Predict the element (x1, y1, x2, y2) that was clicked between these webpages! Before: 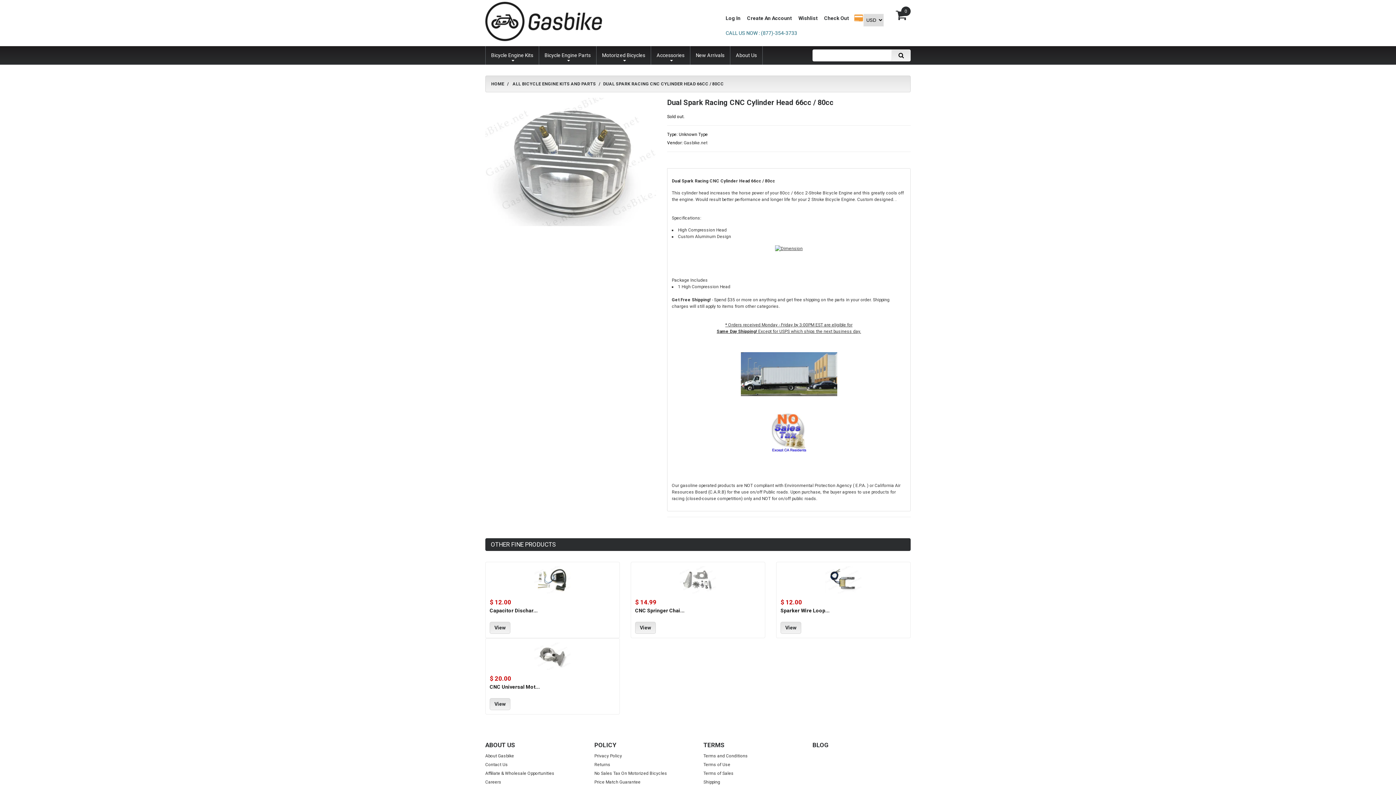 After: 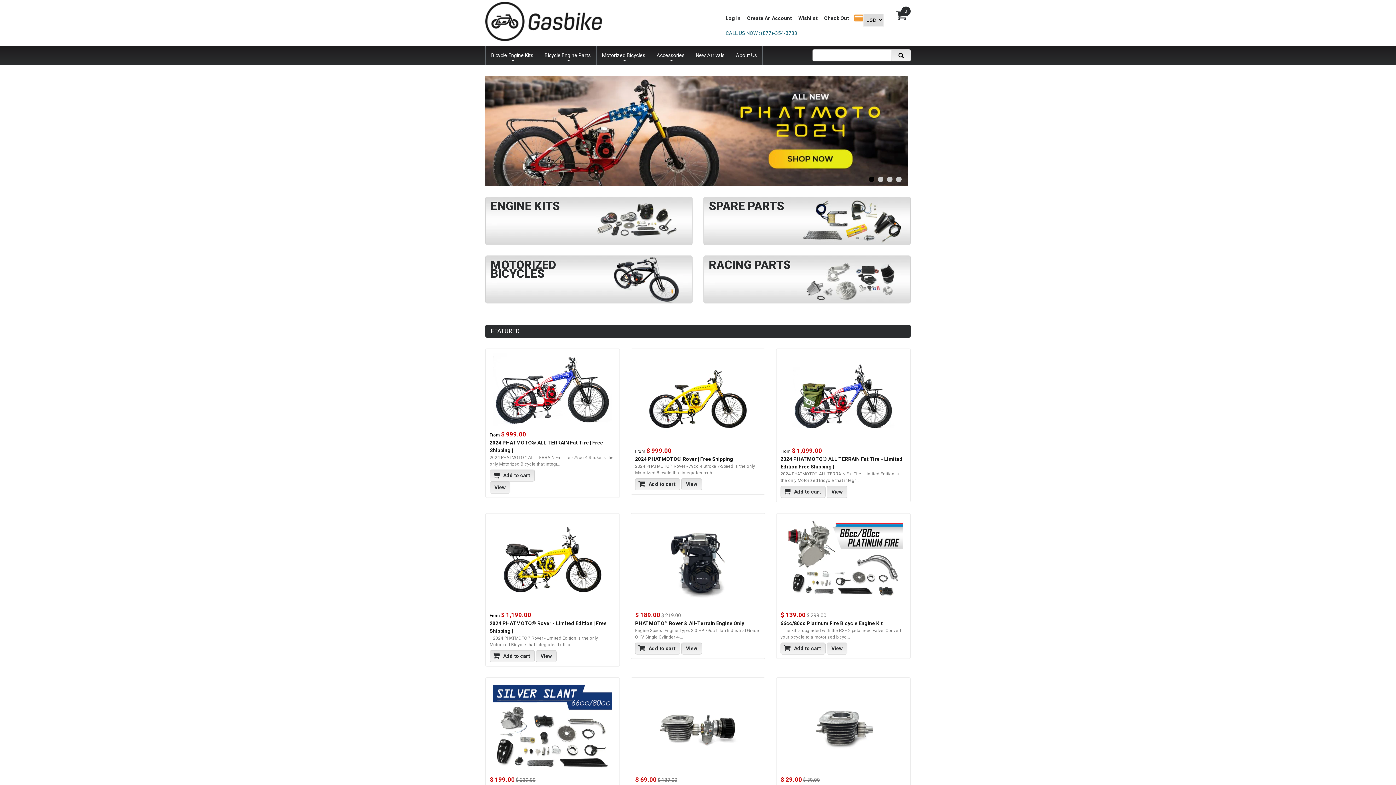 Action: label: HOME bbox: (491, 81, 504, 86)